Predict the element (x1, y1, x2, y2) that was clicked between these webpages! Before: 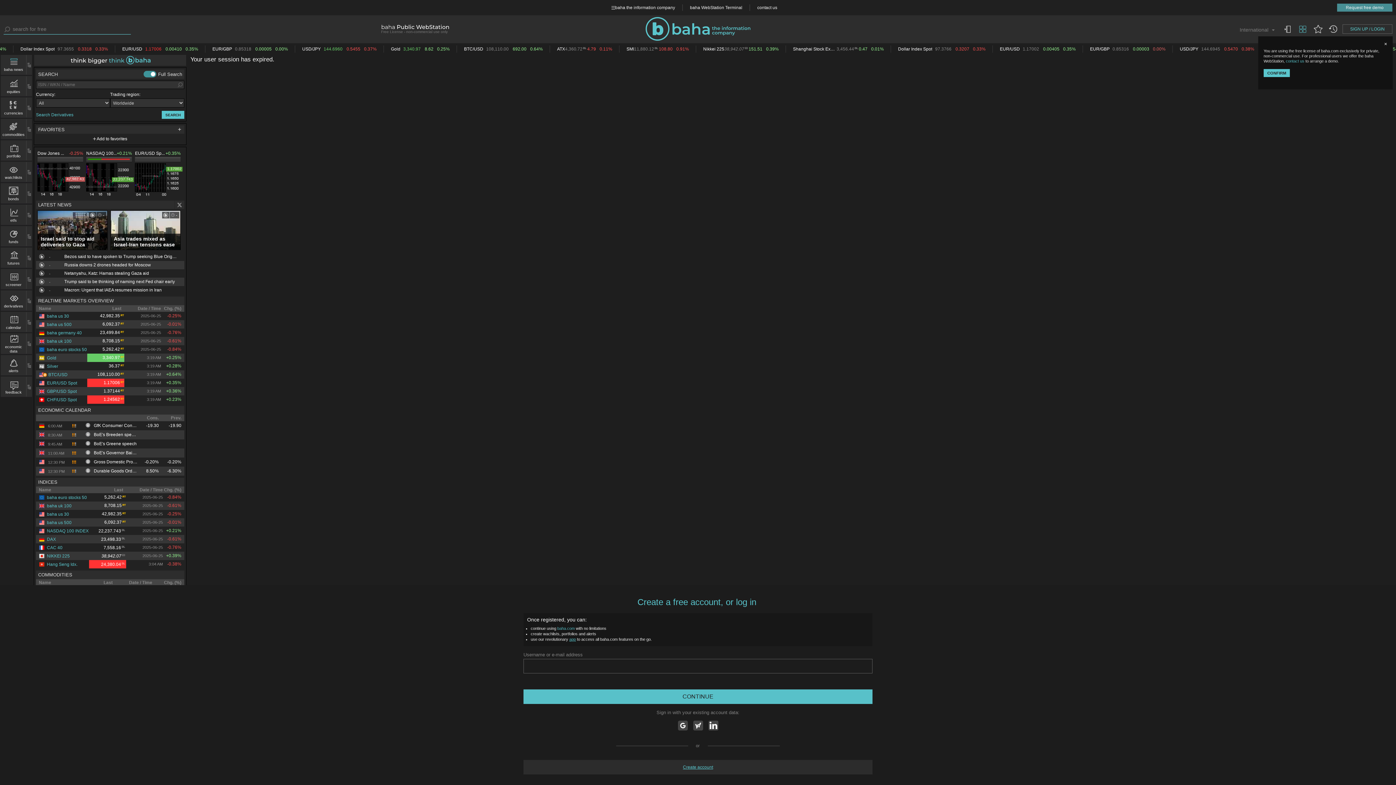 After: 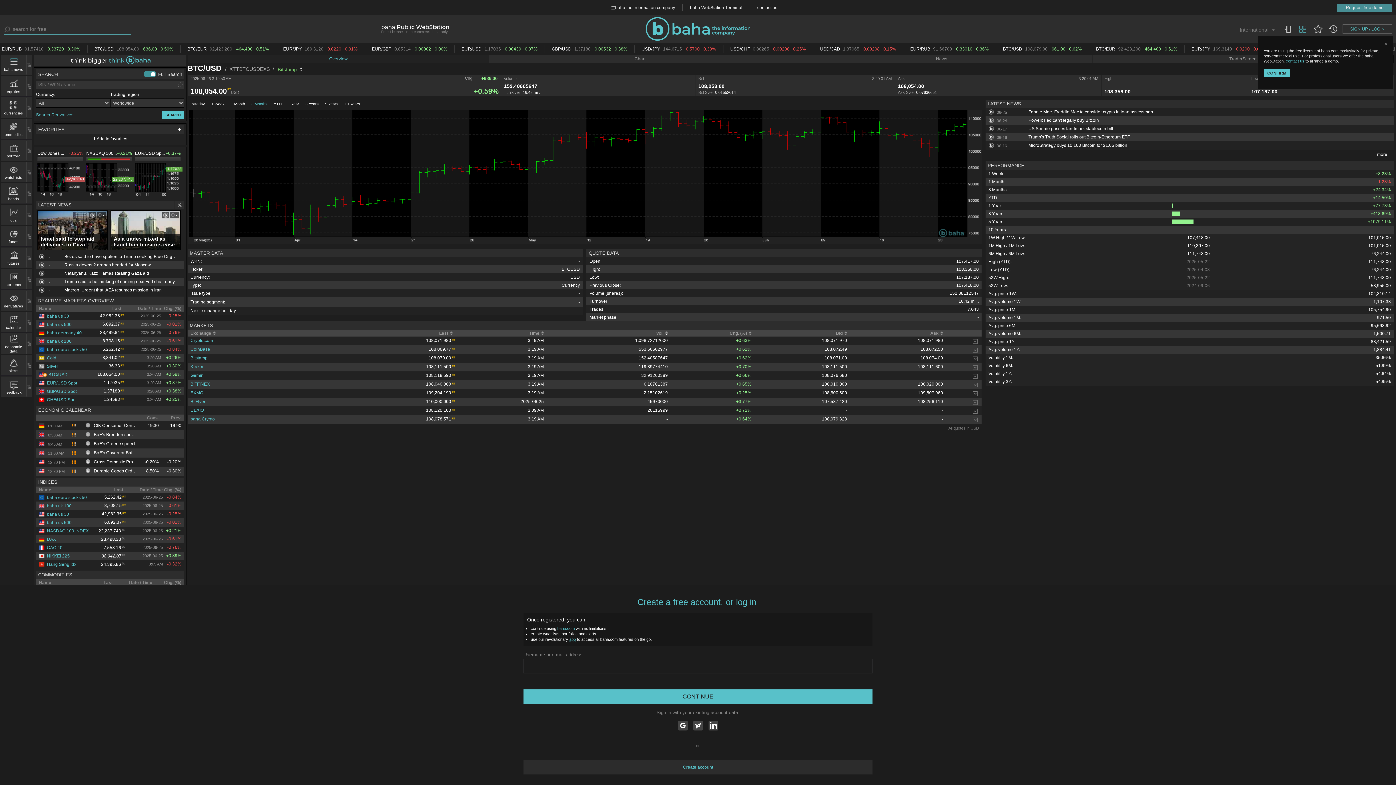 Action: bbox: (38, 372, 67, 377) label: BTC/USD